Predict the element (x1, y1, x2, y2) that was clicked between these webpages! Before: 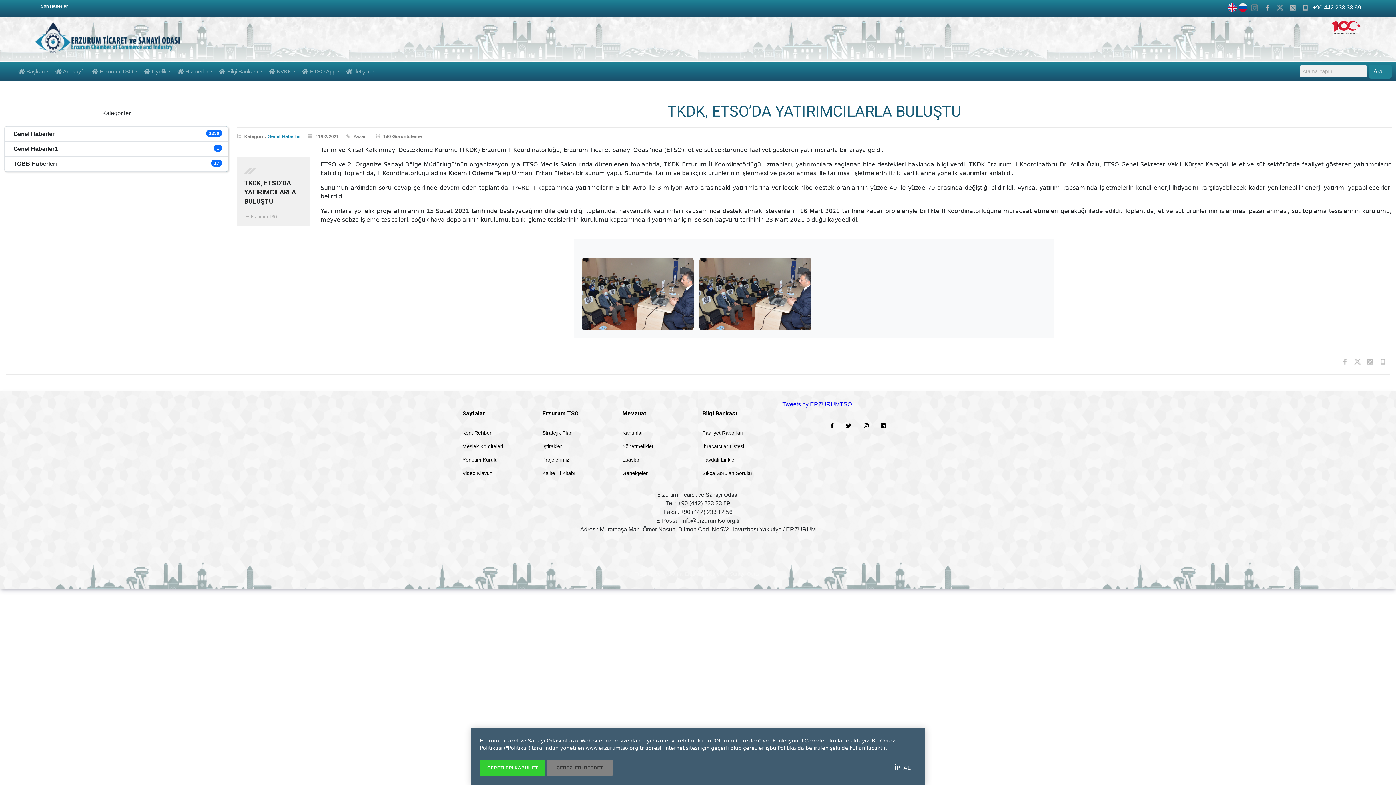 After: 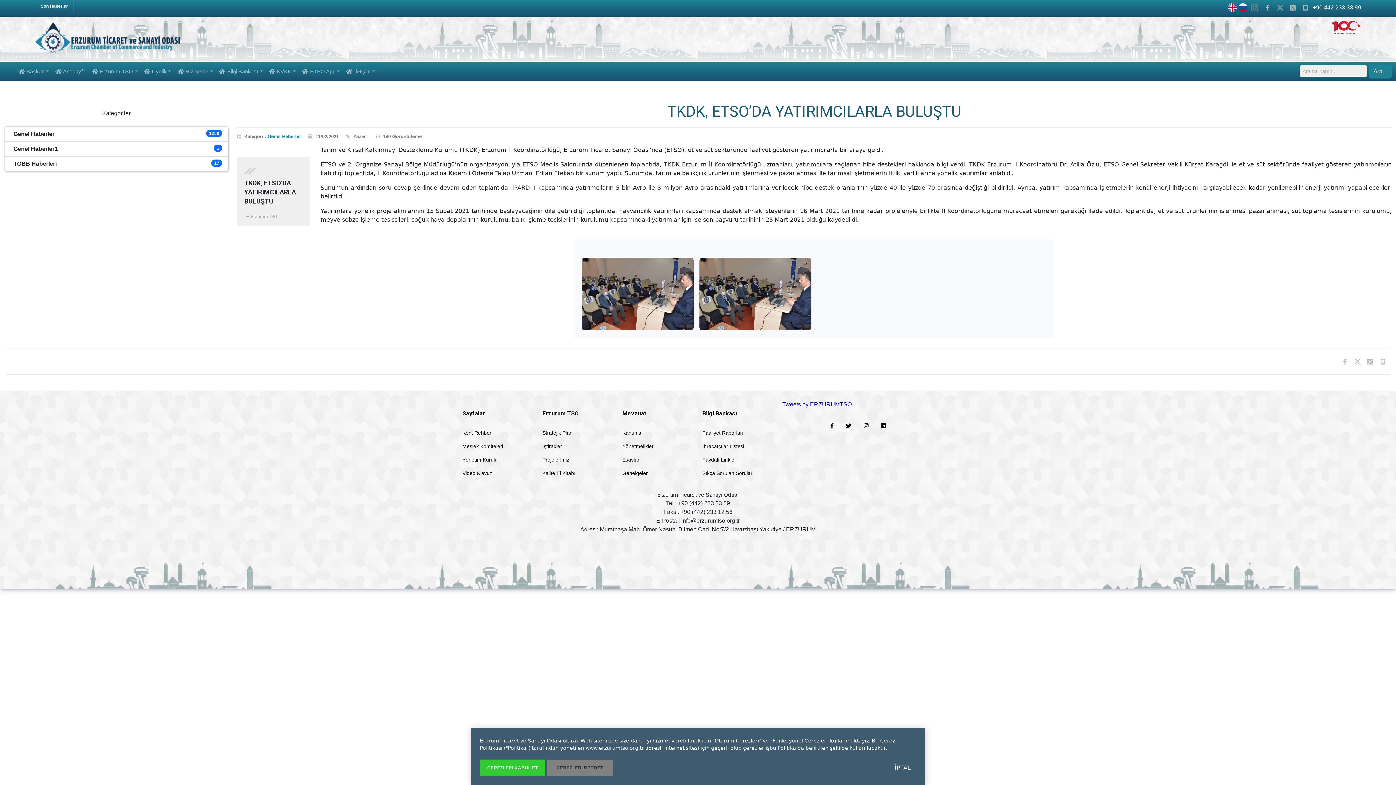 Action: label: +90 442 233 33 89 bbox: (1313, 4, 1361, 10)